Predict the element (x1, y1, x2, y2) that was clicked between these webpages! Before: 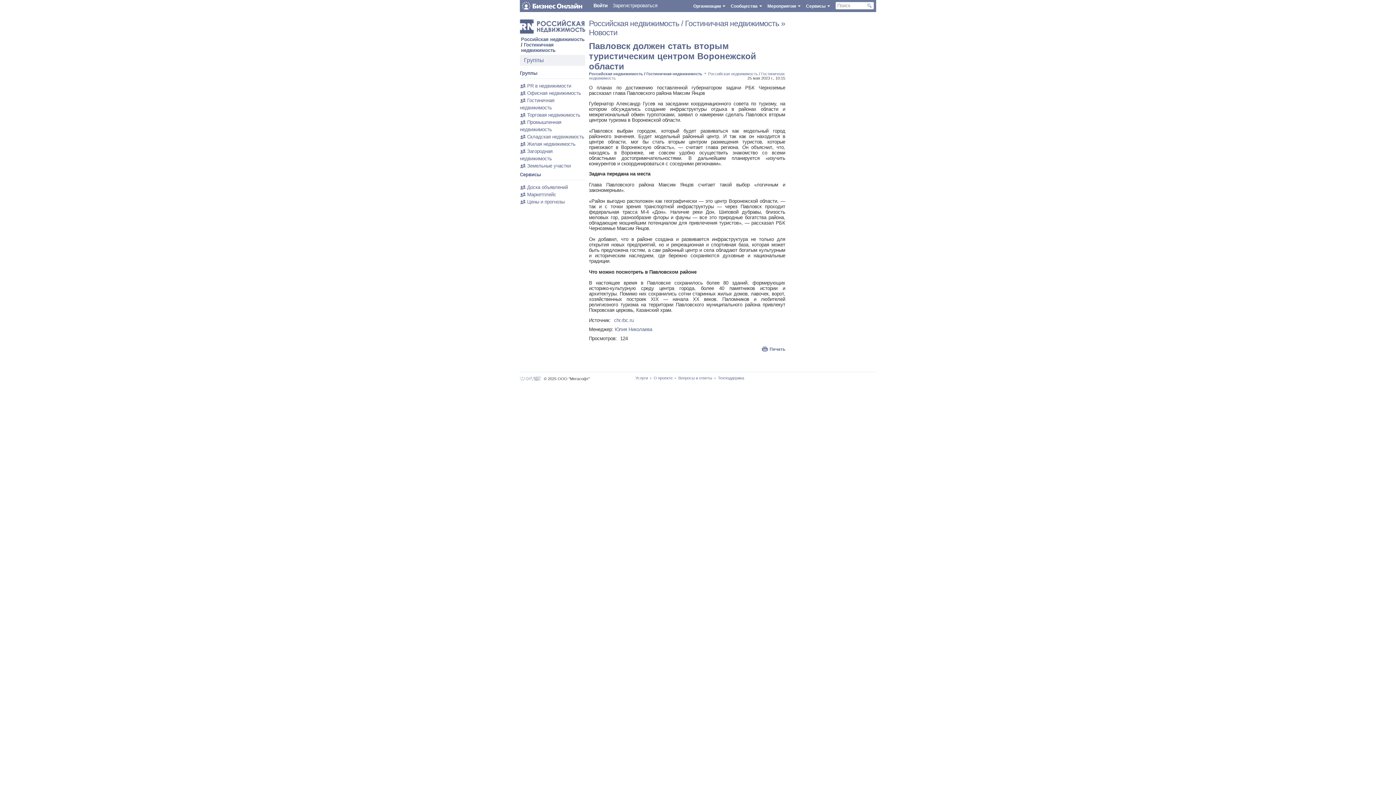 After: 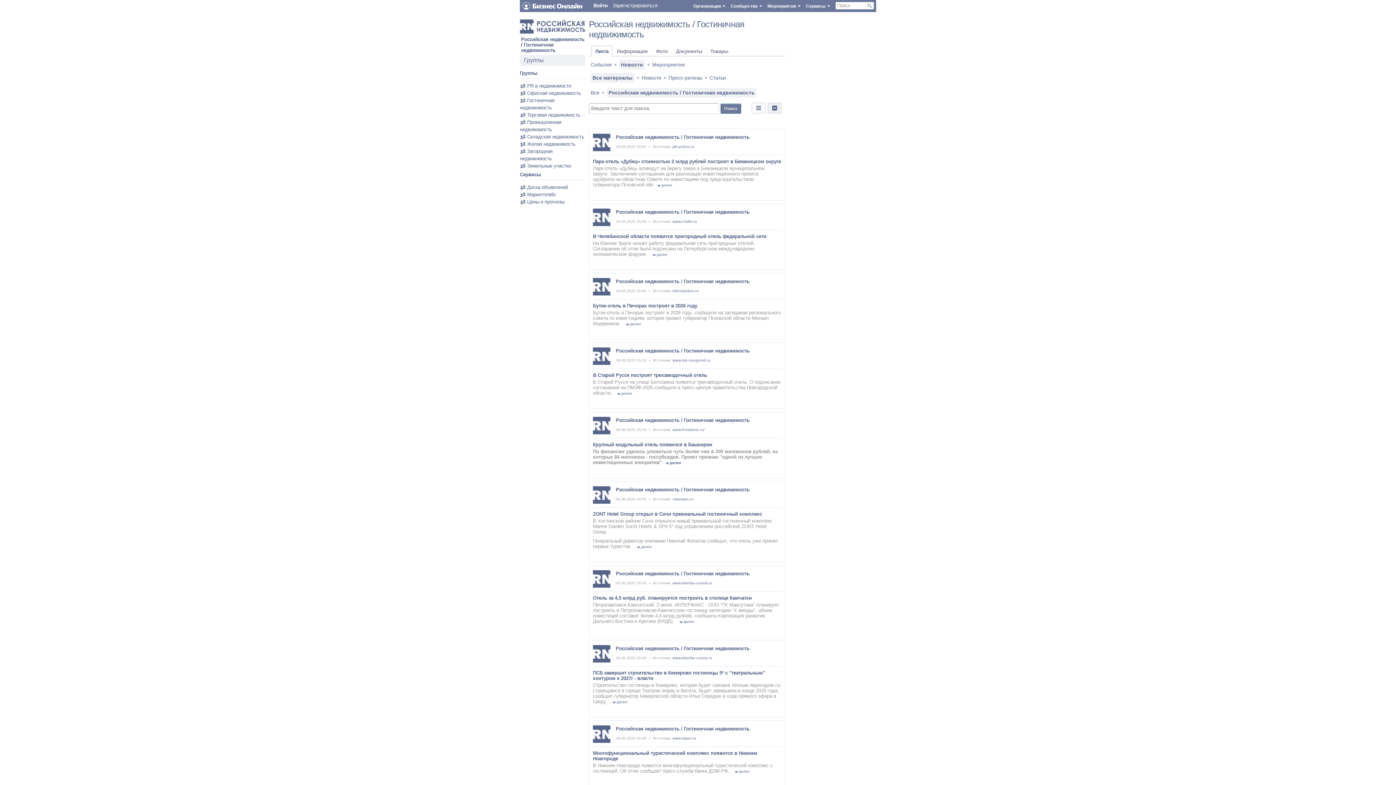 Action: label: Новости bbox: (589, 28, 617, 37)